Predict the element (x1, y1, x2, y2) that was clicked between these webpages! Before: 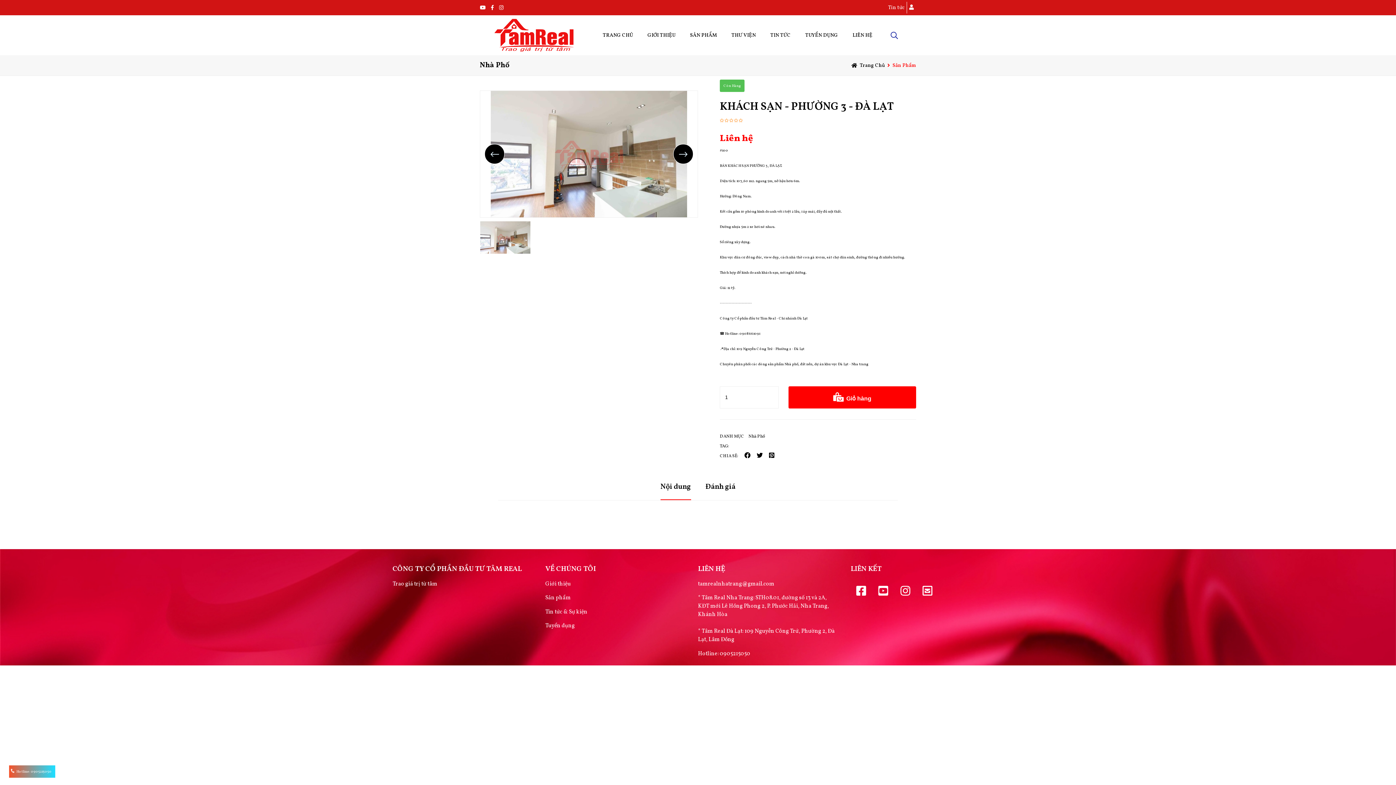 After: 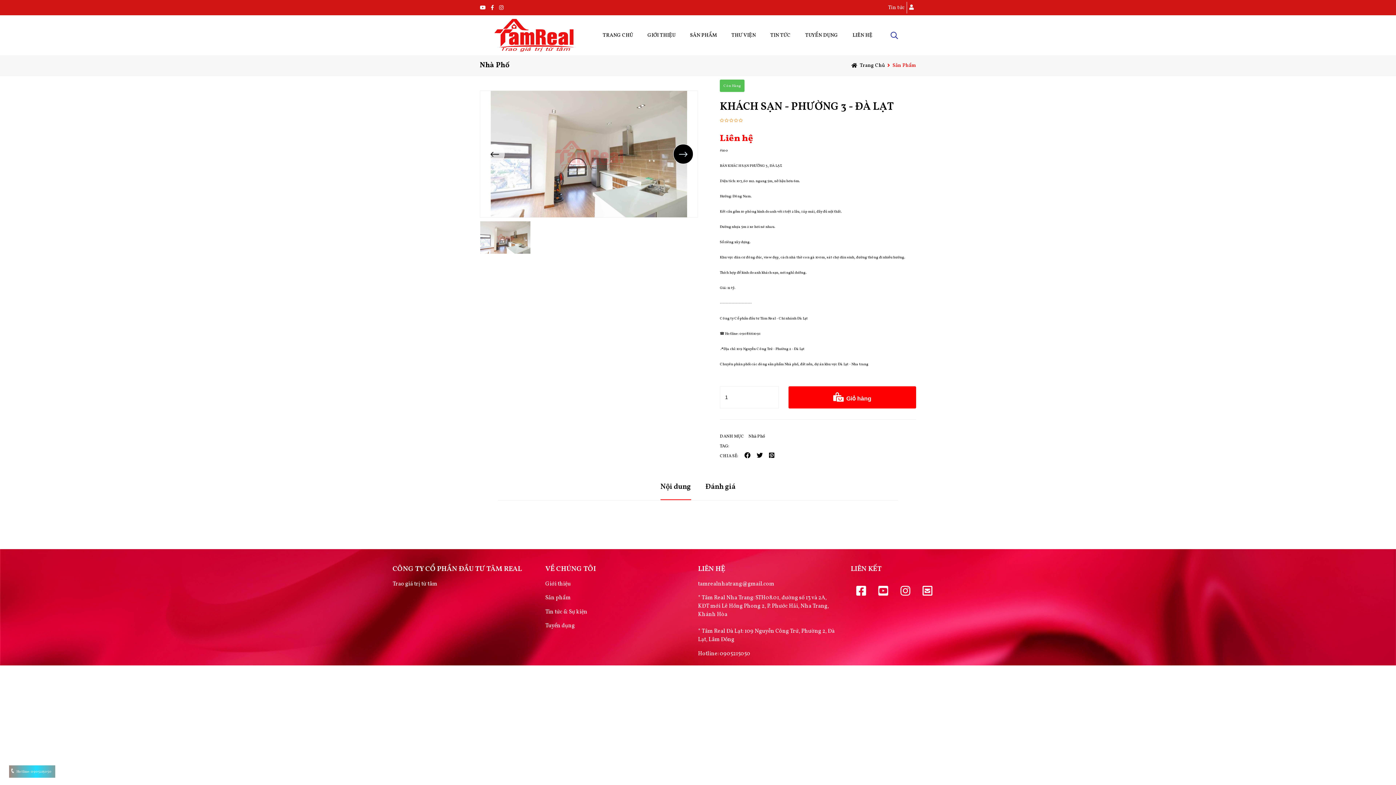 Action: bbox: (484, 144, 504, 164)